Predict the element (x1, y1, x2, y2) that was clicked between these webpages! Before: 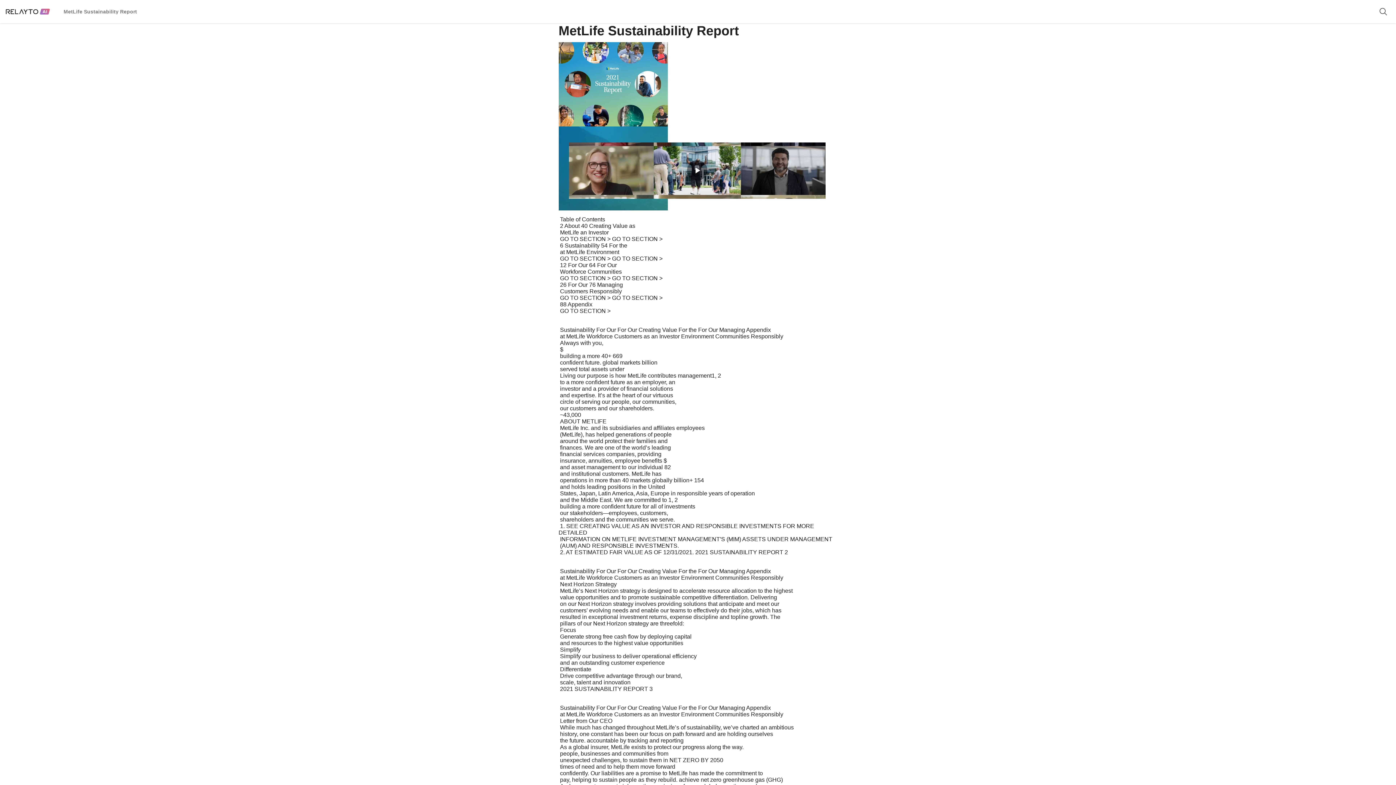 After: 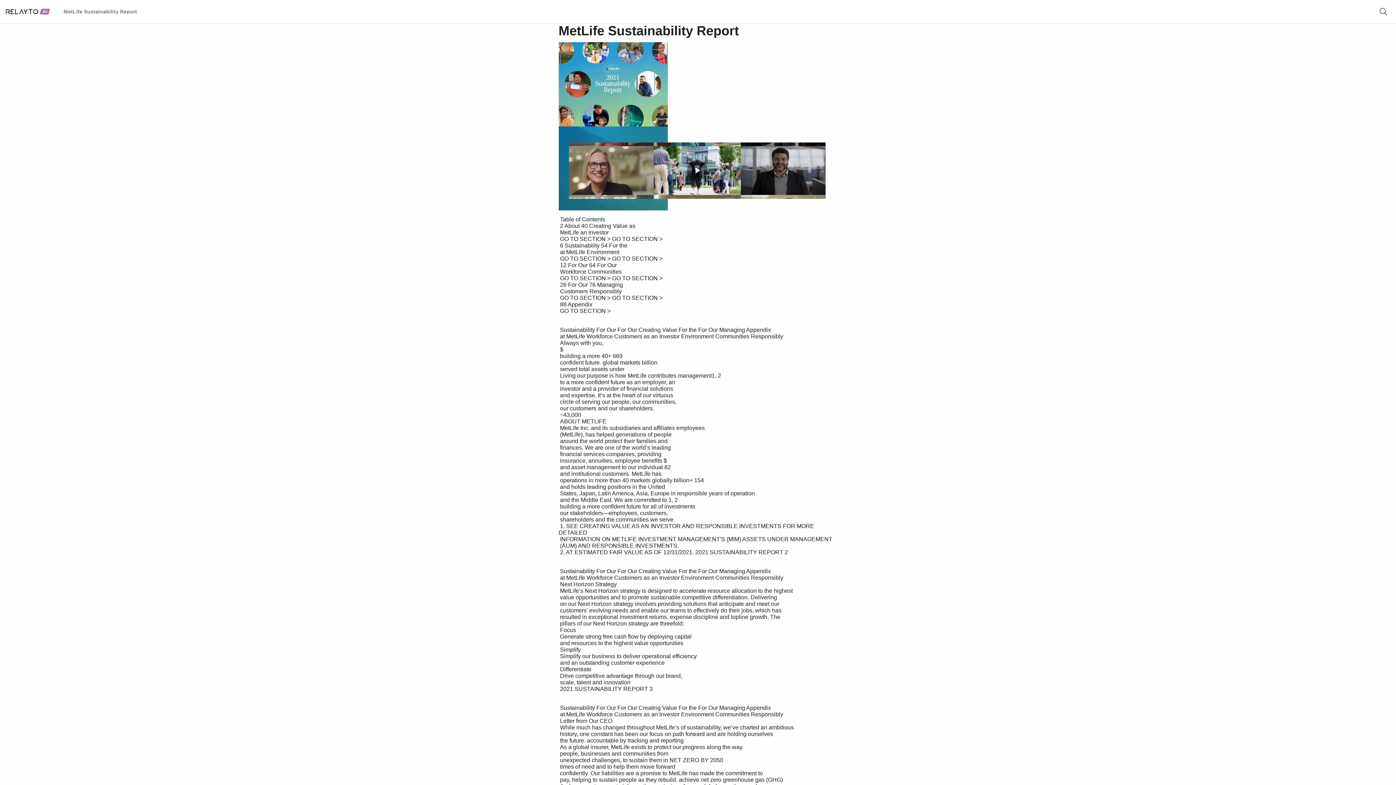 Action: bbox: (5, 7, 50, 15)